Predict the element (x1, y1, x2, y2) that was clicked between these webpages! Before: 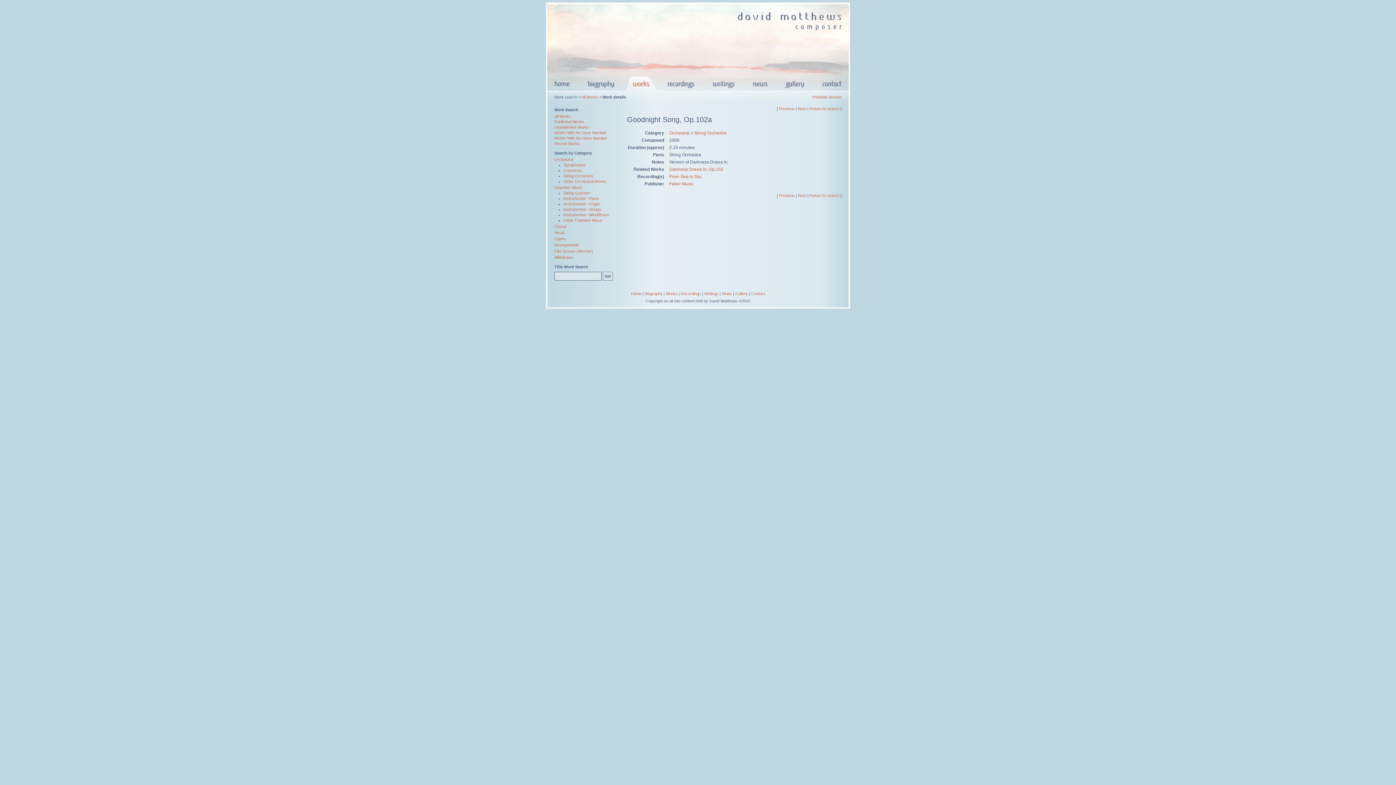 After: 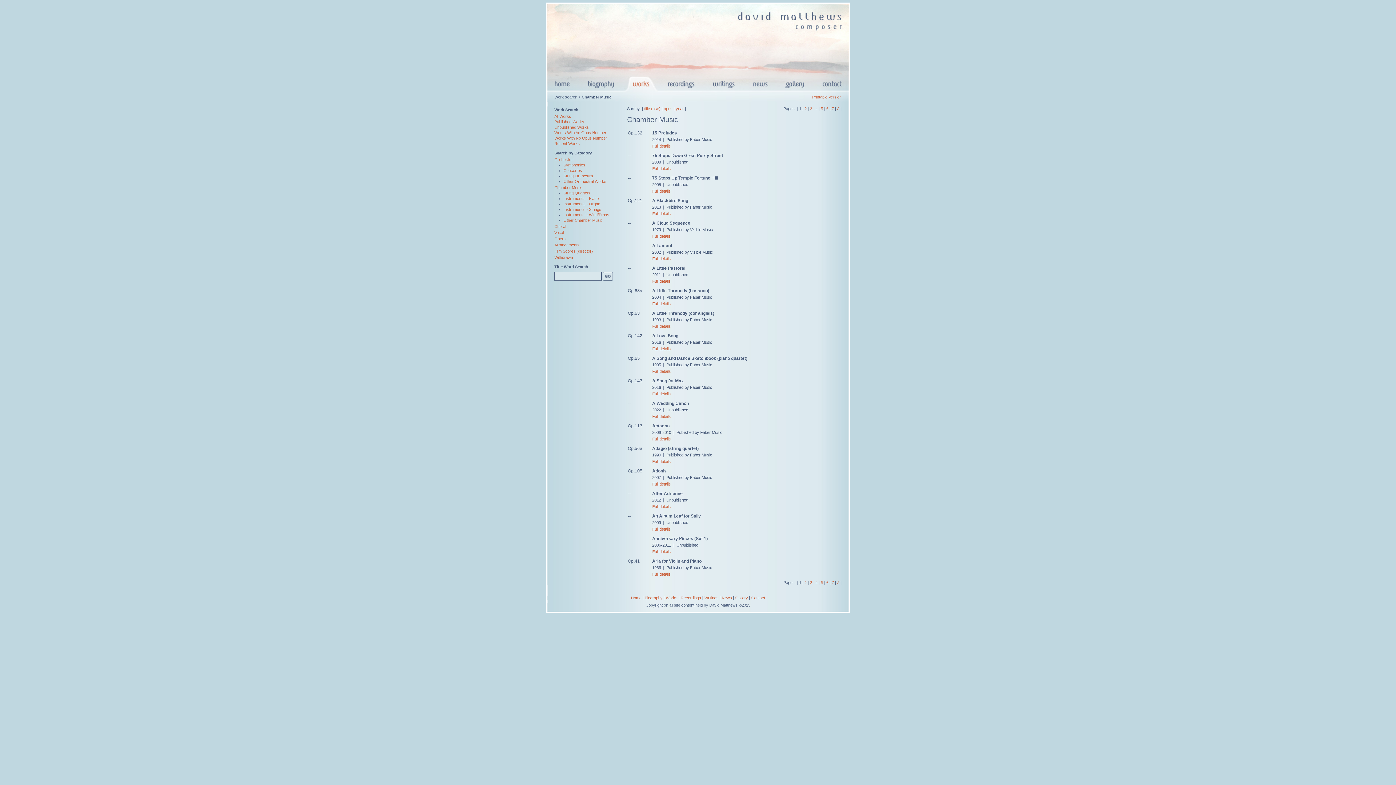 Action: bbox: (554, 185, 582, 189) label: Chamber Music